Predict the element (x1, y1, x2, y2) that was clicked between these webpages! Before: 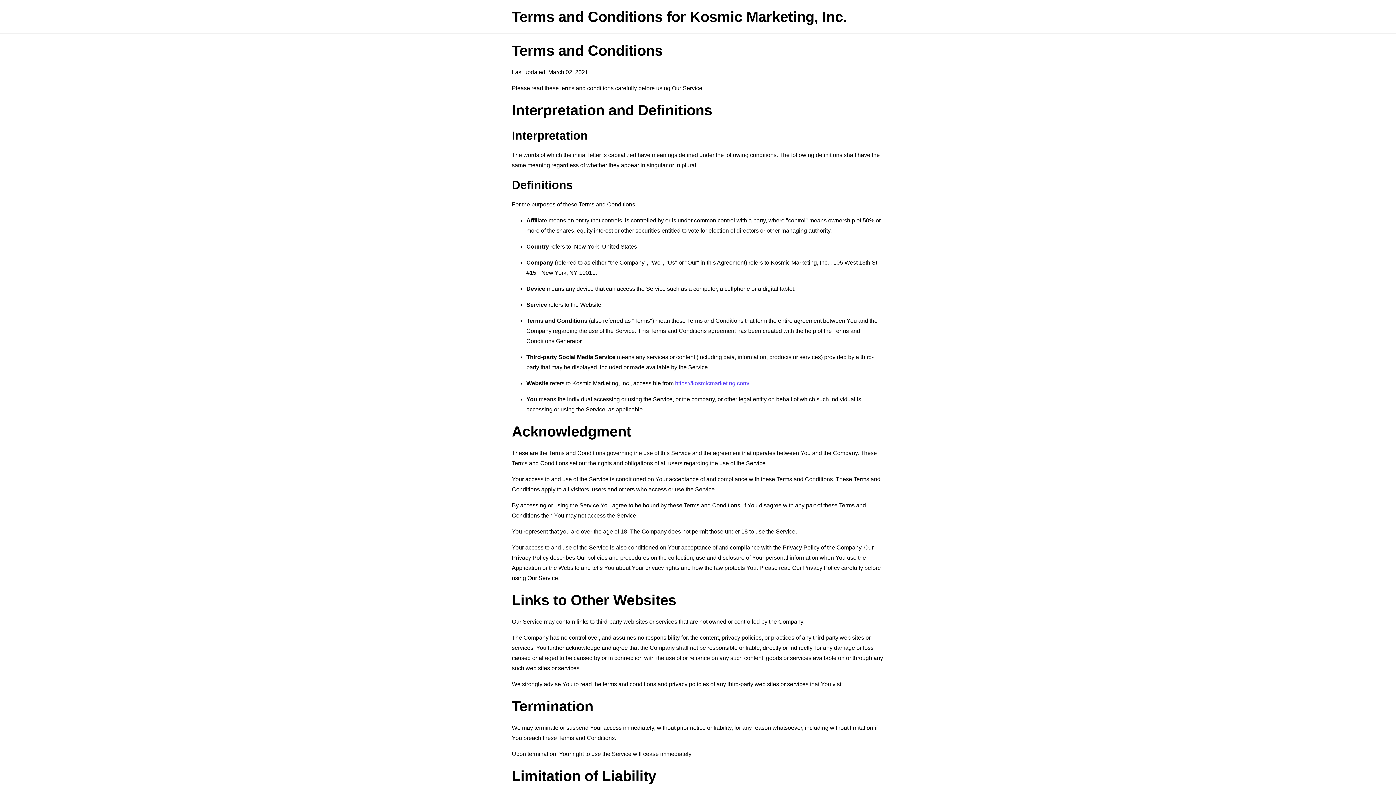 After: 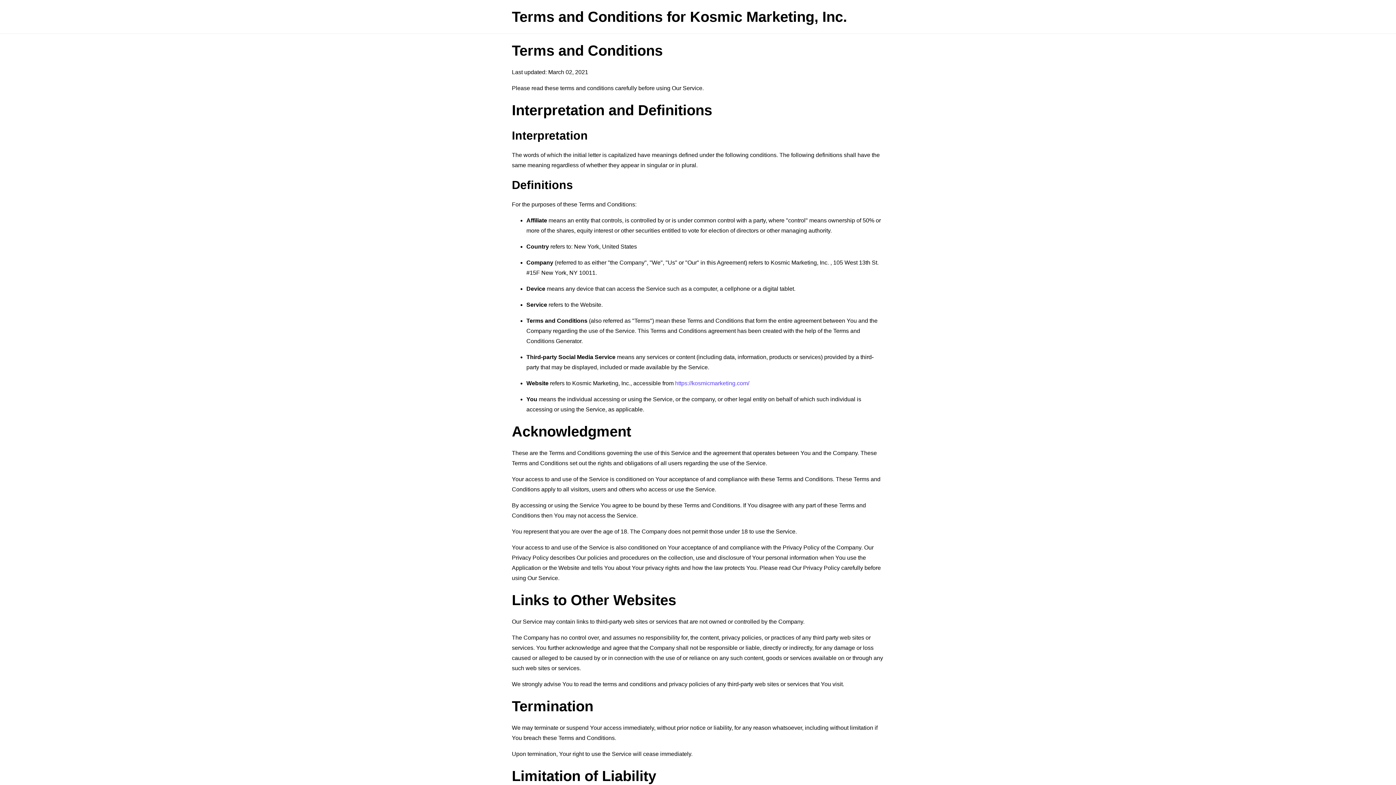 Action: label: https://kosmicmarketing.com/ bbox: (675, 380, 749, 386)